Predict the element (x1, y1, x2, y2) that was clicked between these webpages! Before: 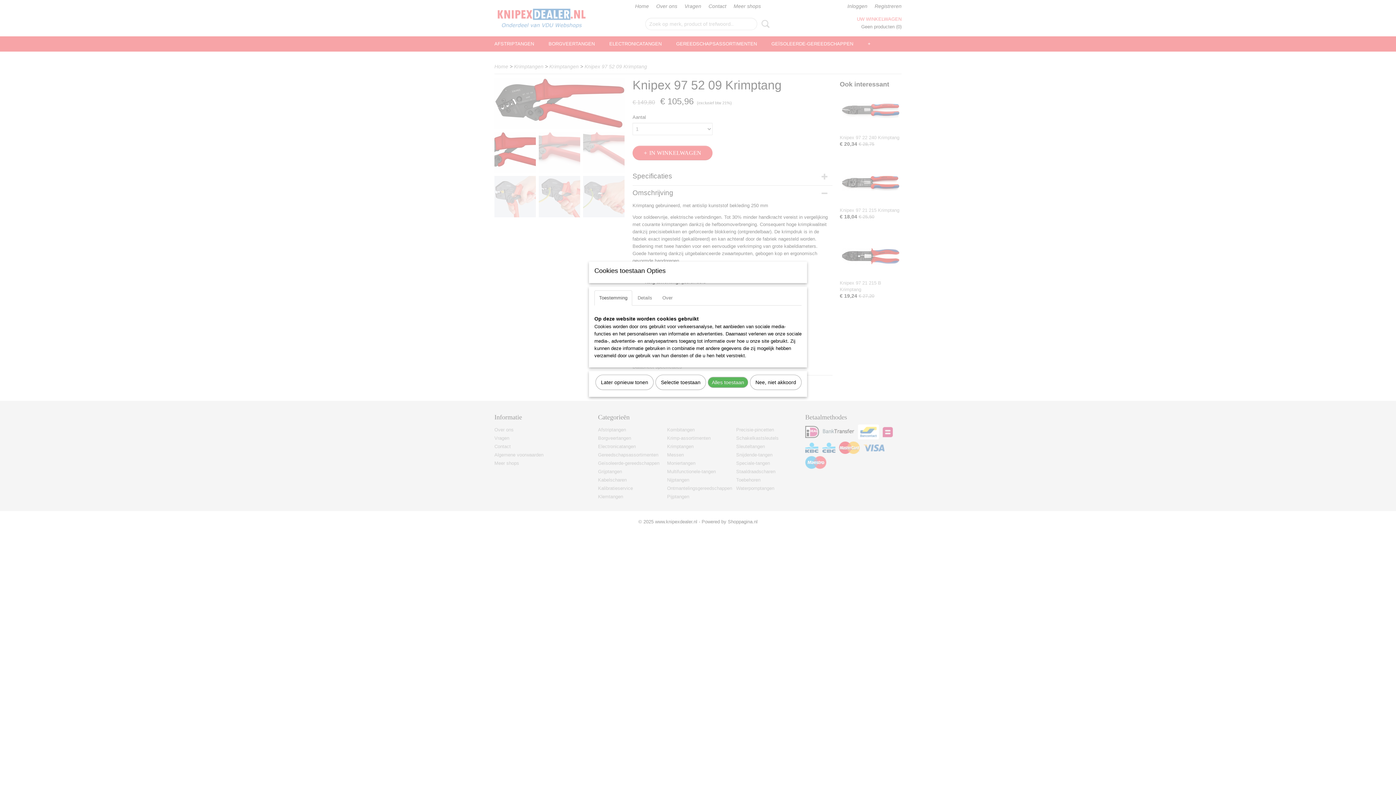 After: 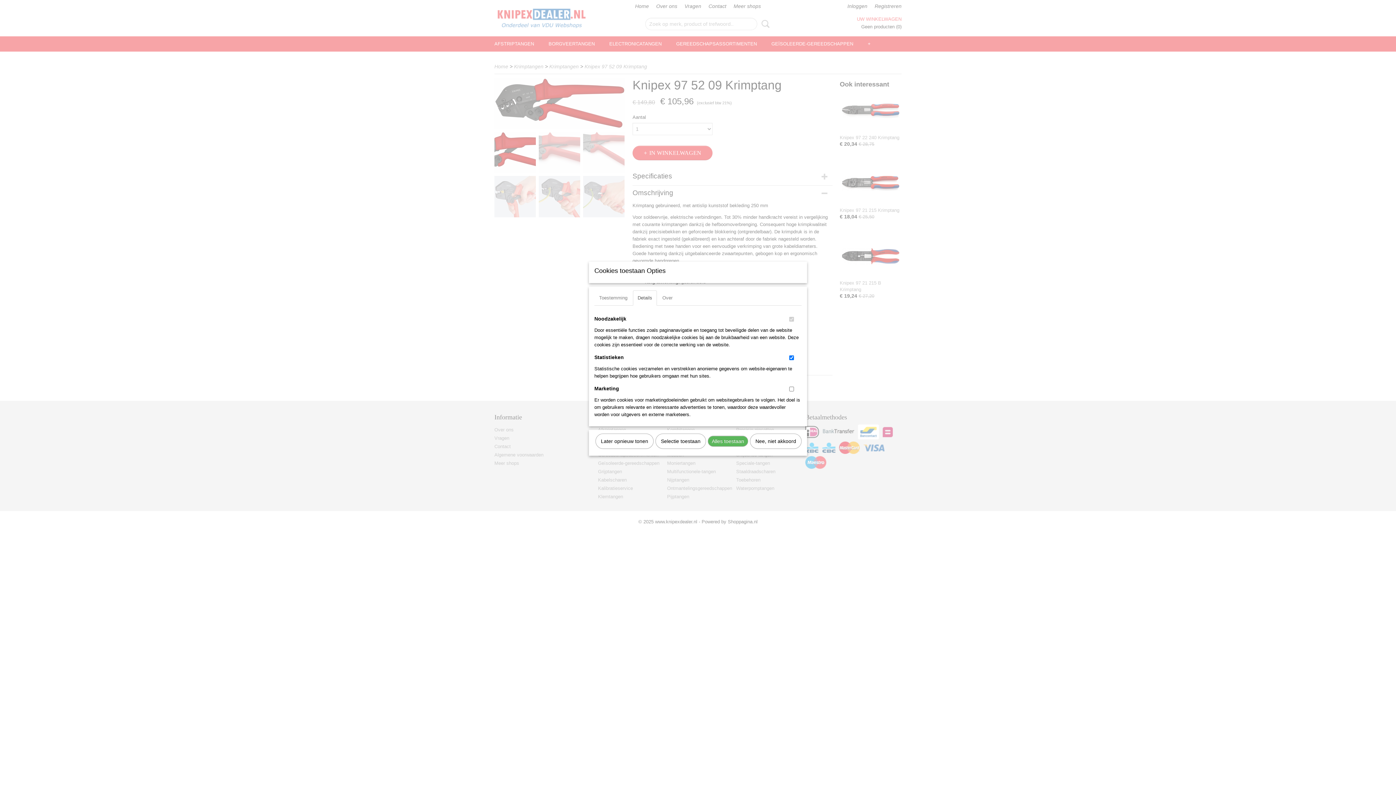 Action: label: Details bbox: (633, 290, 657, 305)